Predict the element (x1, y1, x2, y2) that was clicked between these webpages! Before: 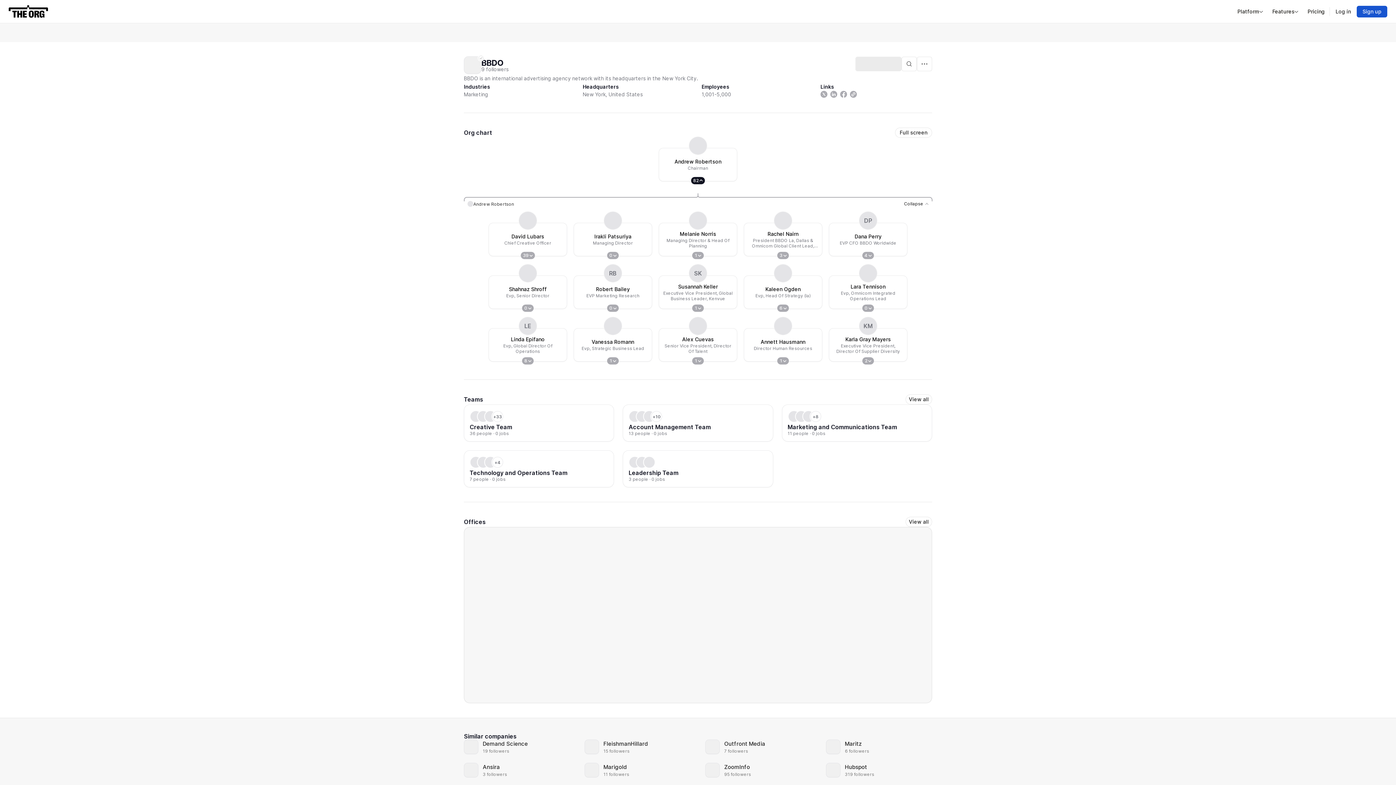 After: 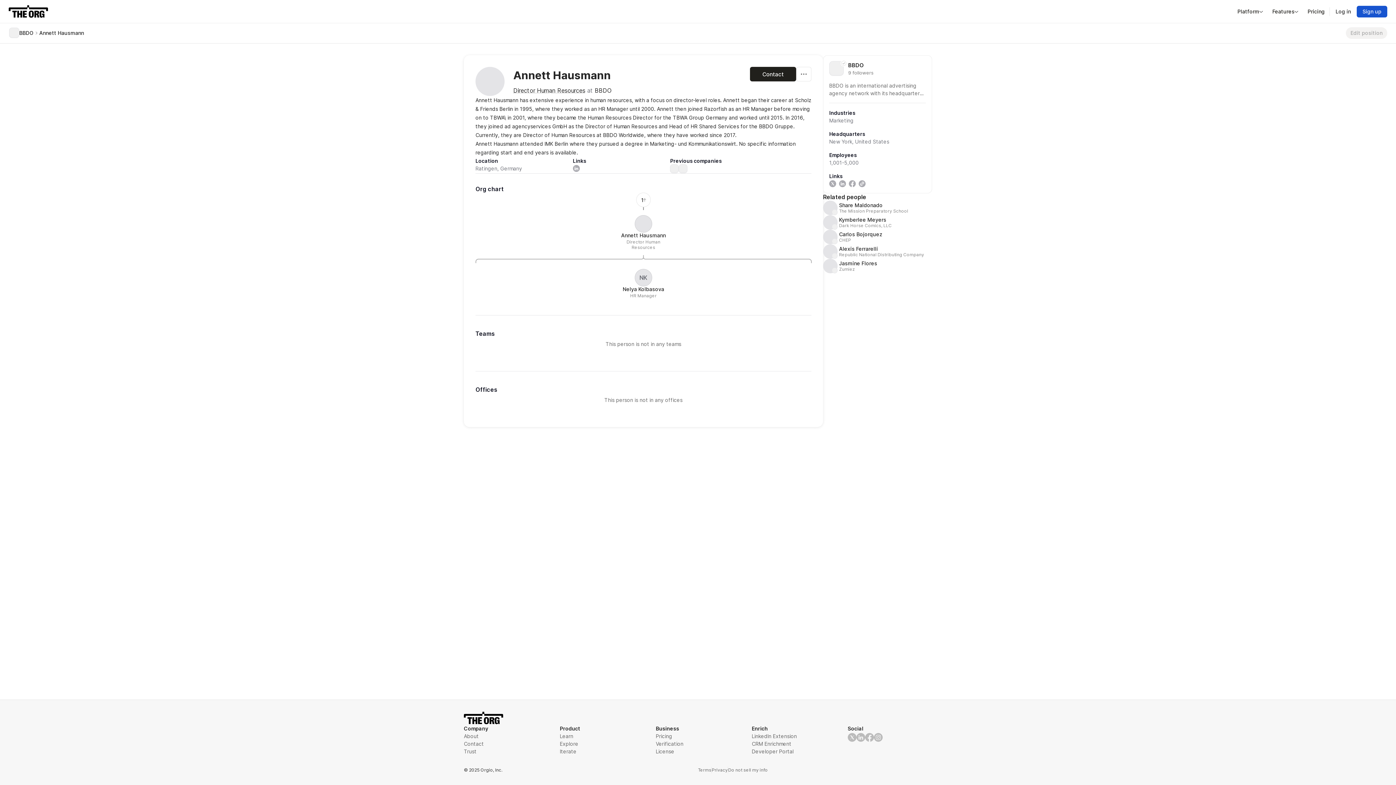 Action: label: Annett Hausmann bbox: (757, 338, 809, 345)